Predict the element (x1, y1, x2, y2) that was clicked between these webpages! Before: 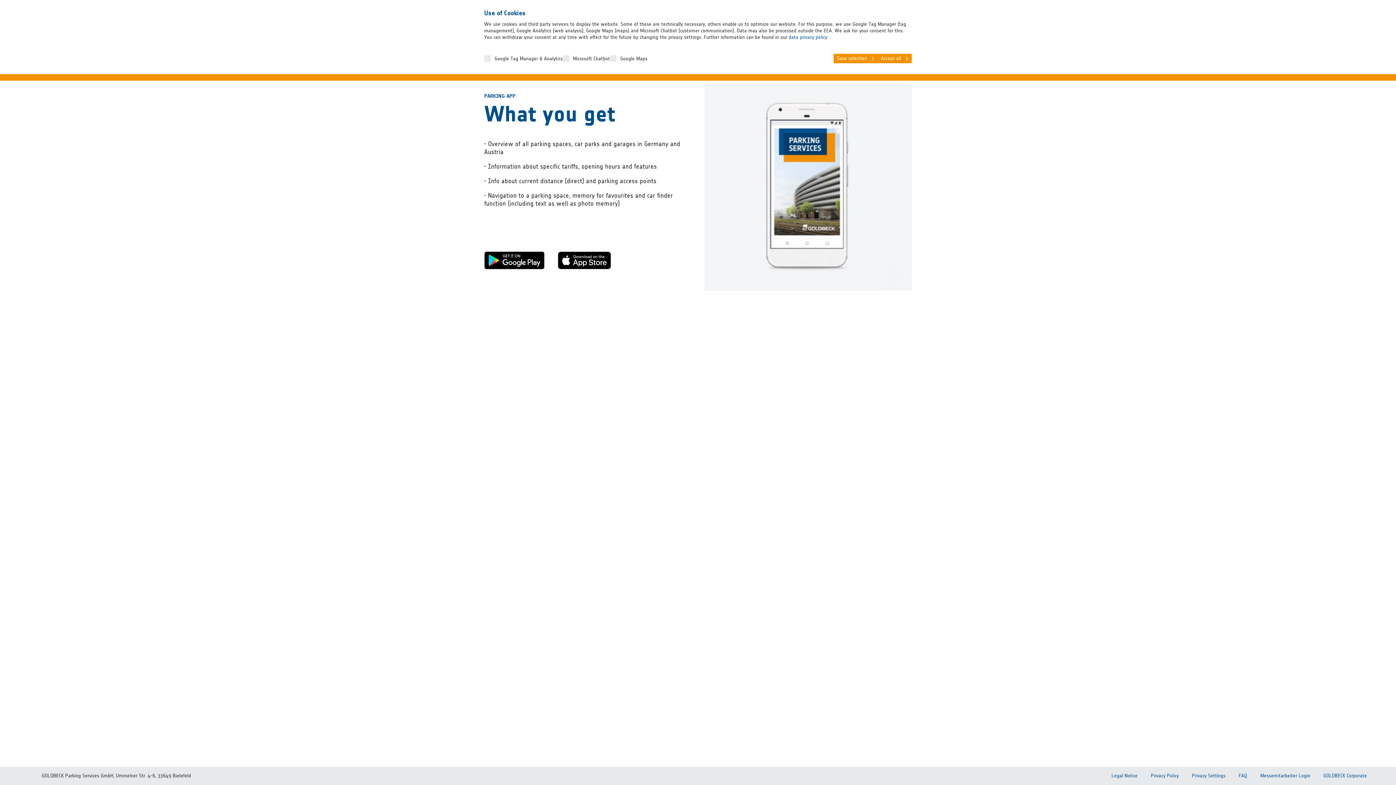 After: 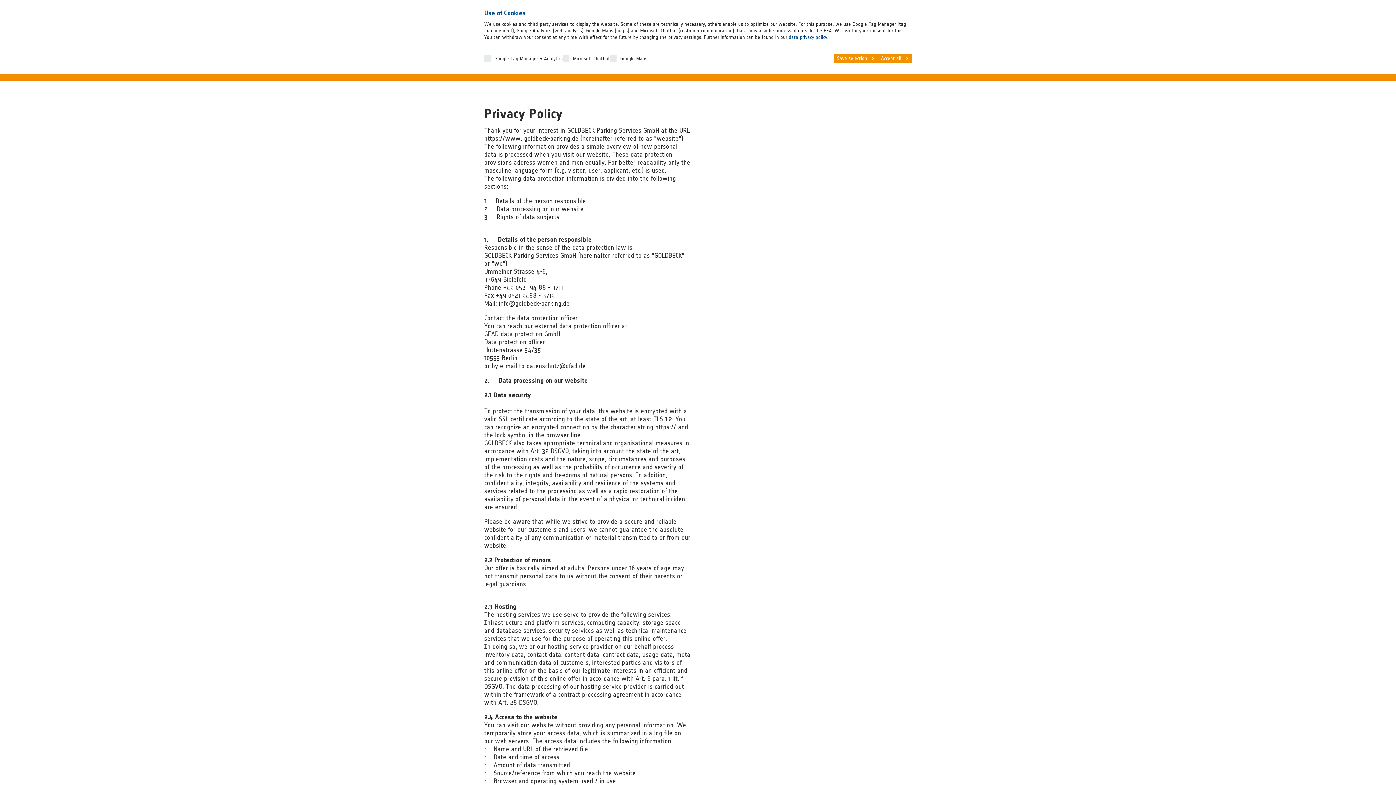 Action: label: data privacy policy bbox: (788, 34, 827, 40)